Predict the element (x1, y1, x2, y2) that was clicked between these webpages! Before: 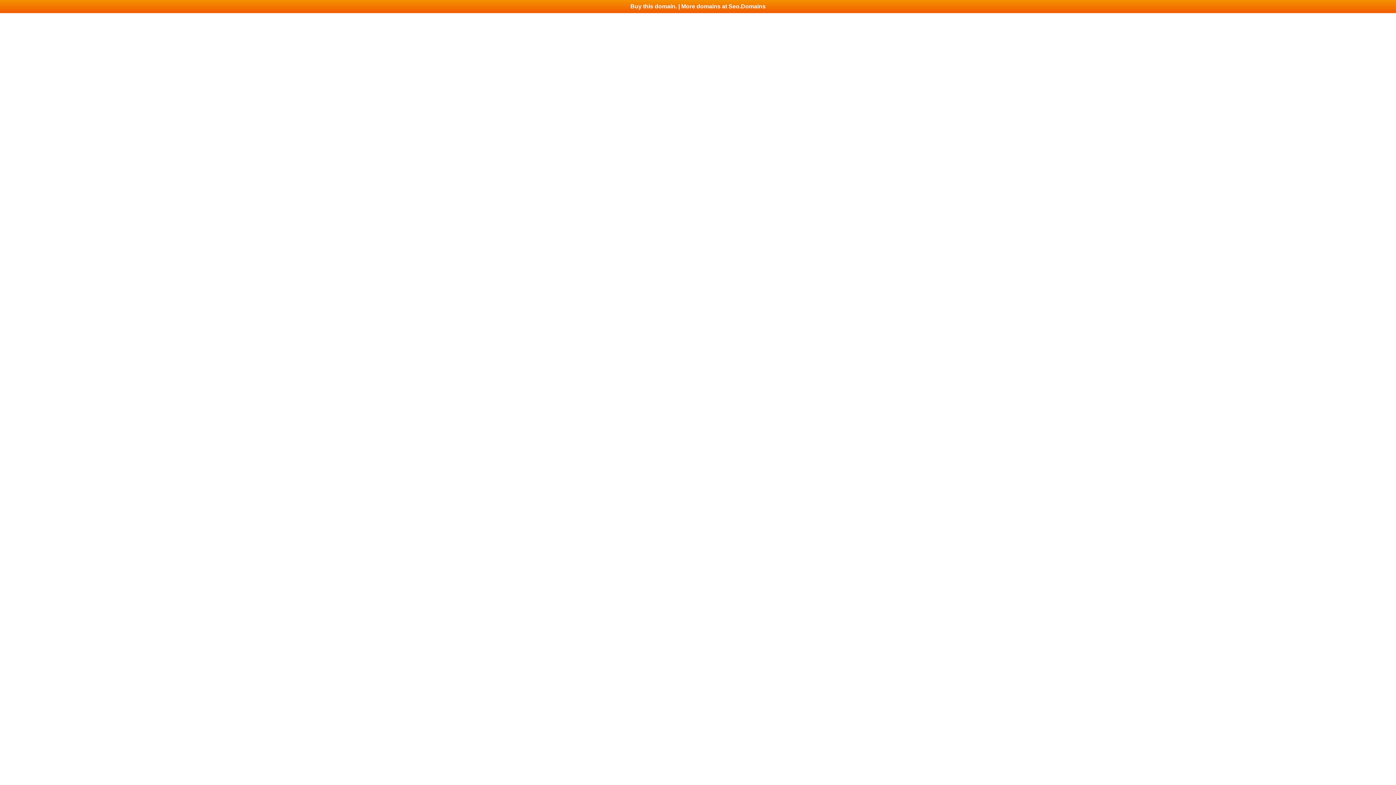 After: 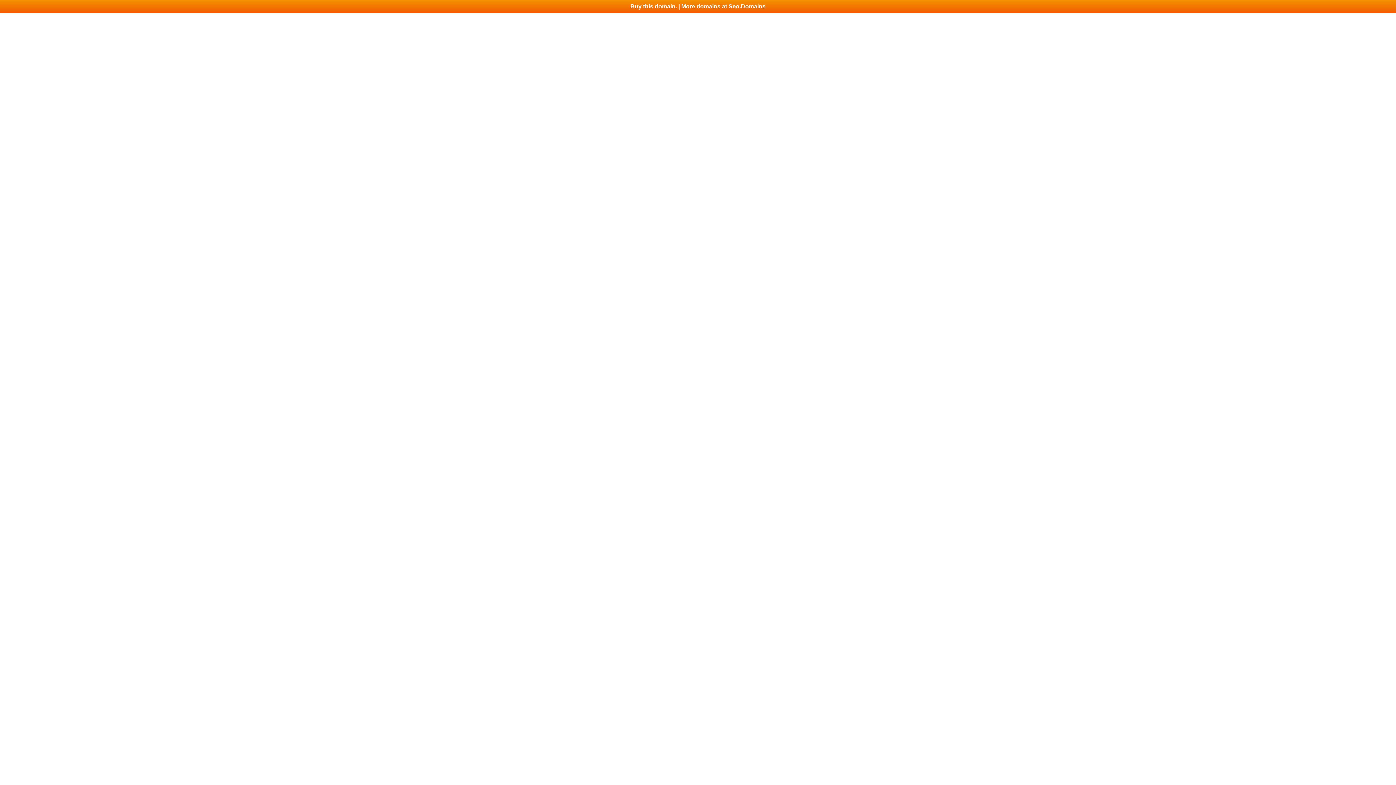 Action: label: Buy this domain. | More domains at Seo.Domains bbox: (0, 0, 1396, 13)